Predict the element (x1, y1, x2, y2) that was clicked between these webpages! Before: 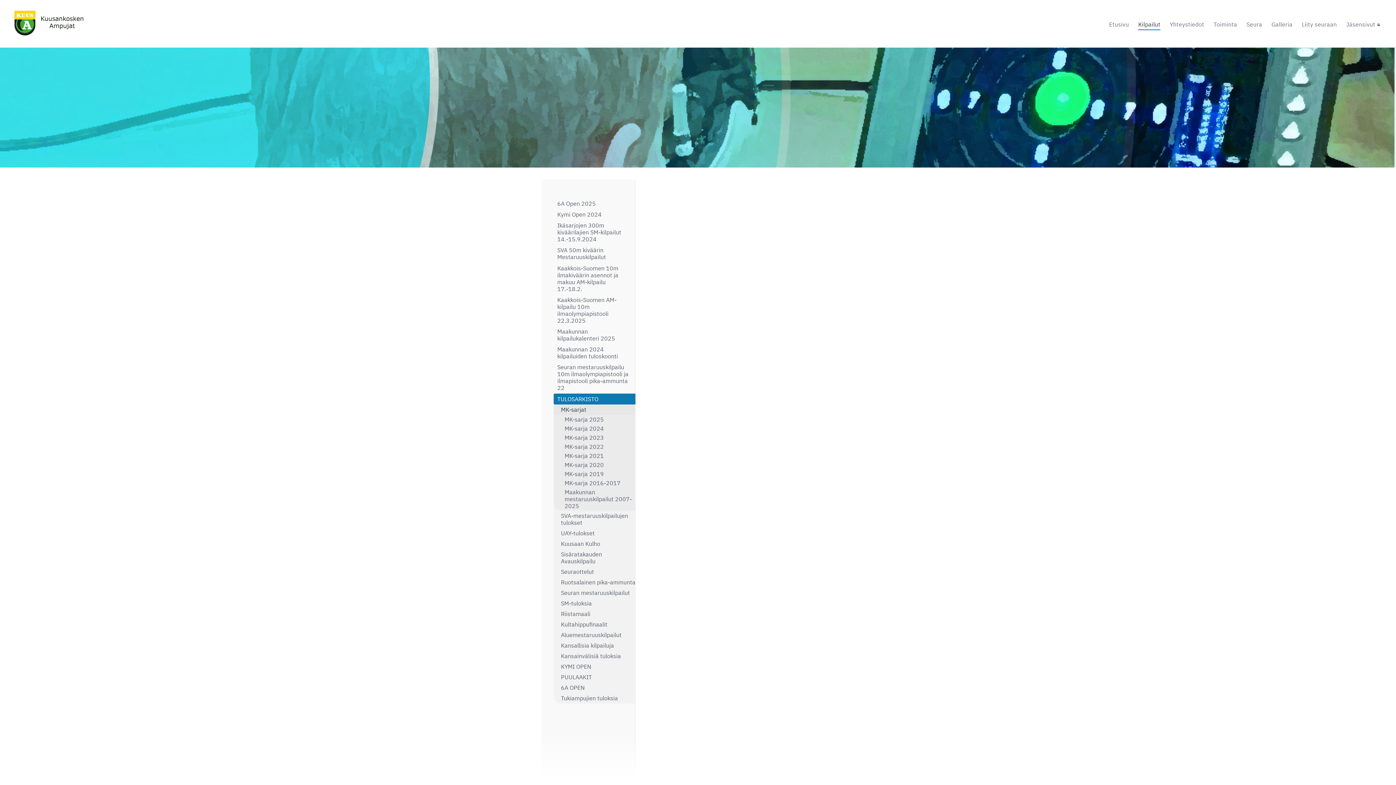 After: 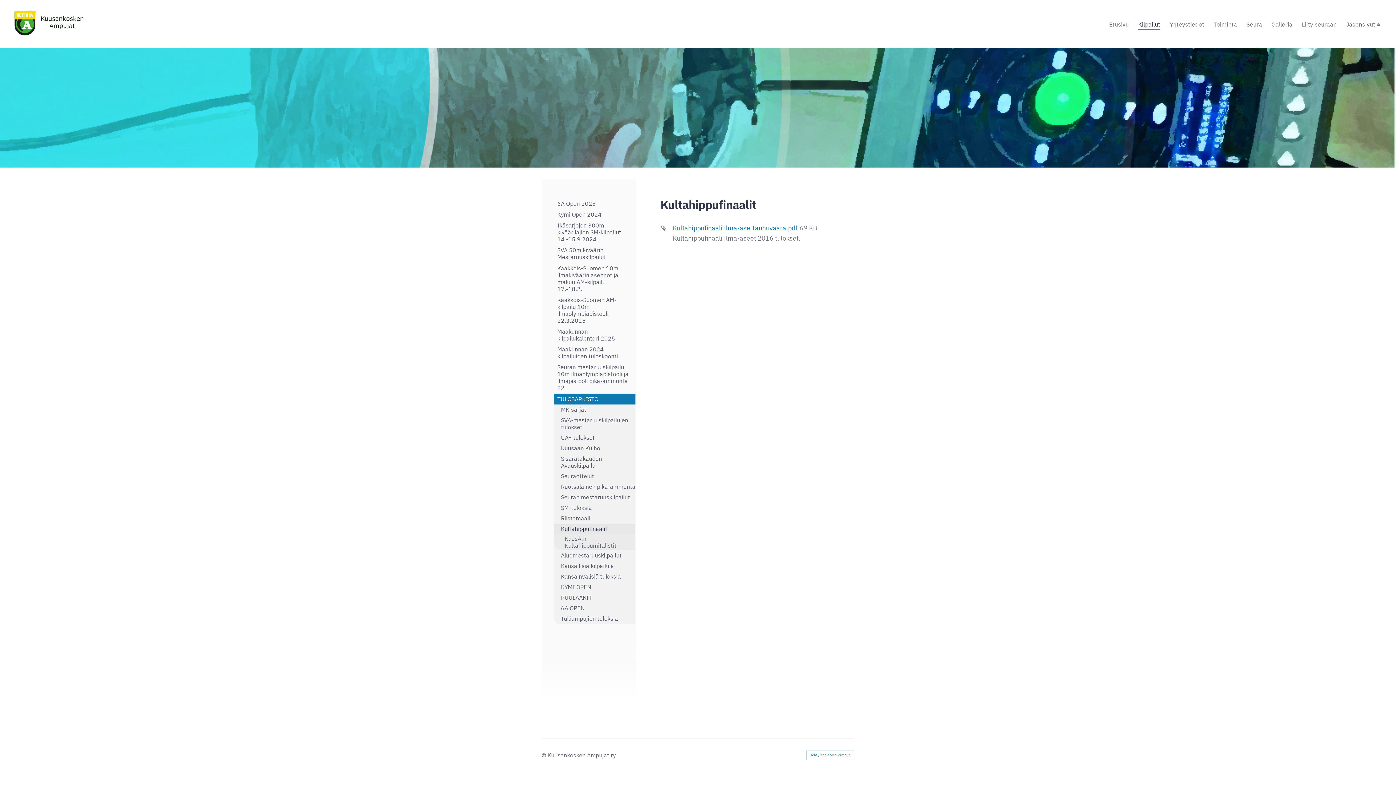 Action: label: Kultahippufinaalit bbox: (553, 619, 635, 630)